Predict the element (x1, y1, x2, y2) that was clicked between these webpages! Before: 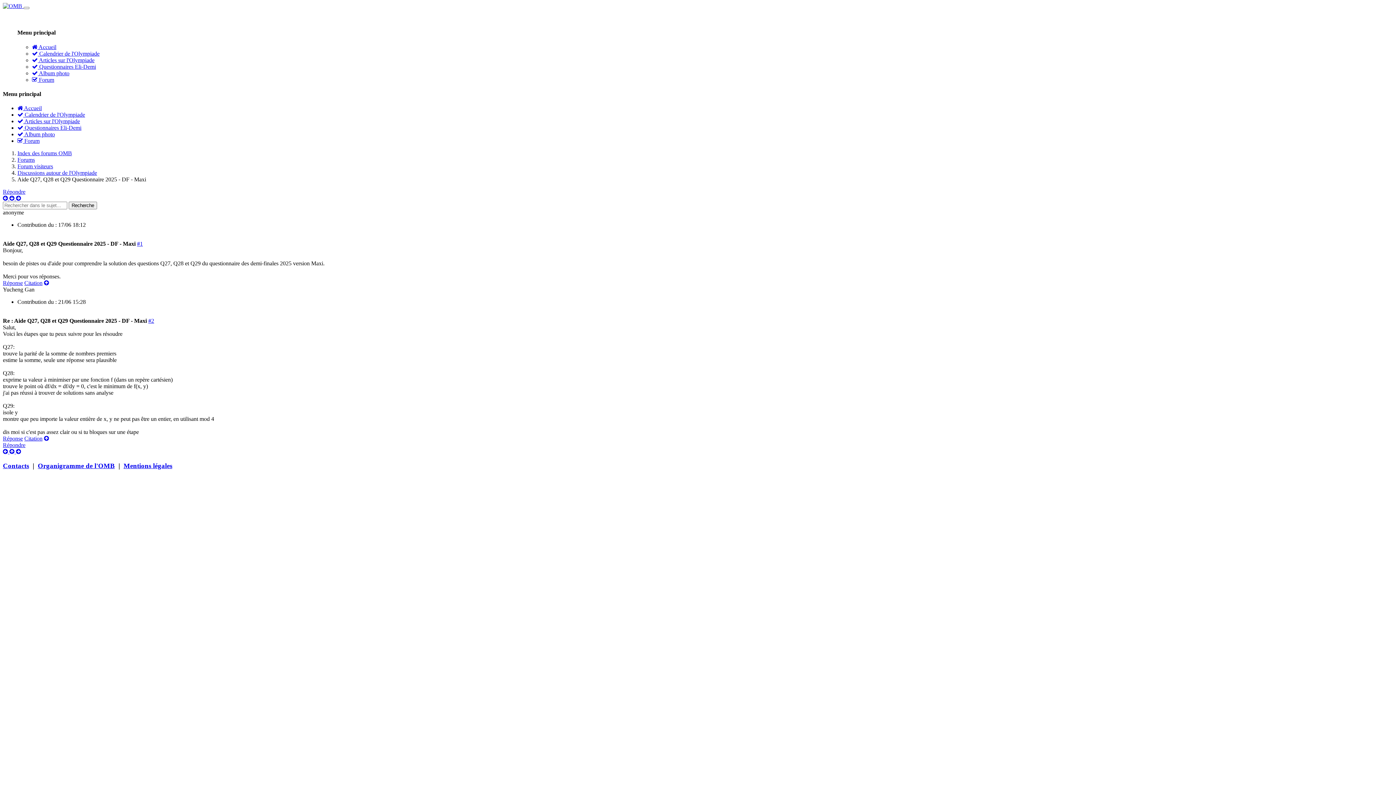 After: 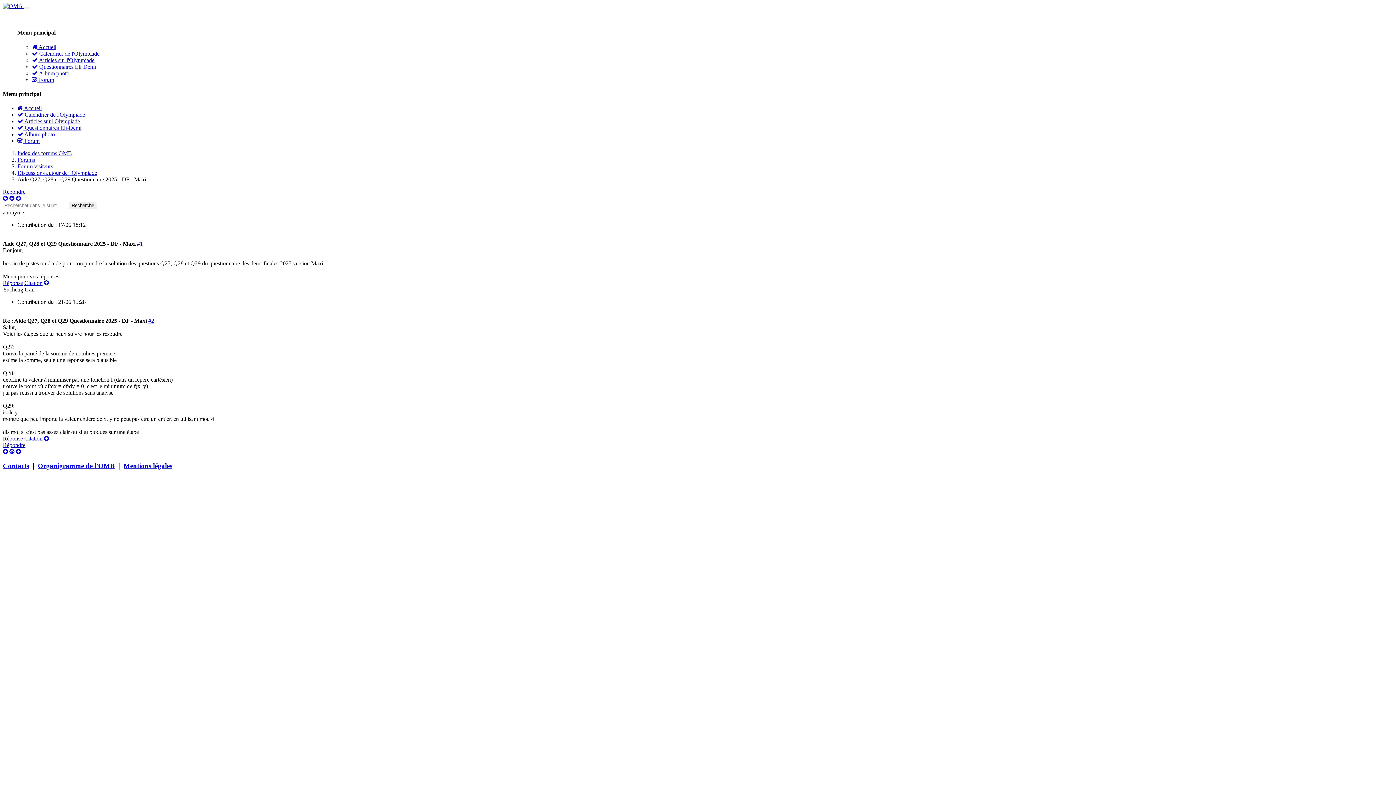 Action: bbox: (44, 280, 49, 286)